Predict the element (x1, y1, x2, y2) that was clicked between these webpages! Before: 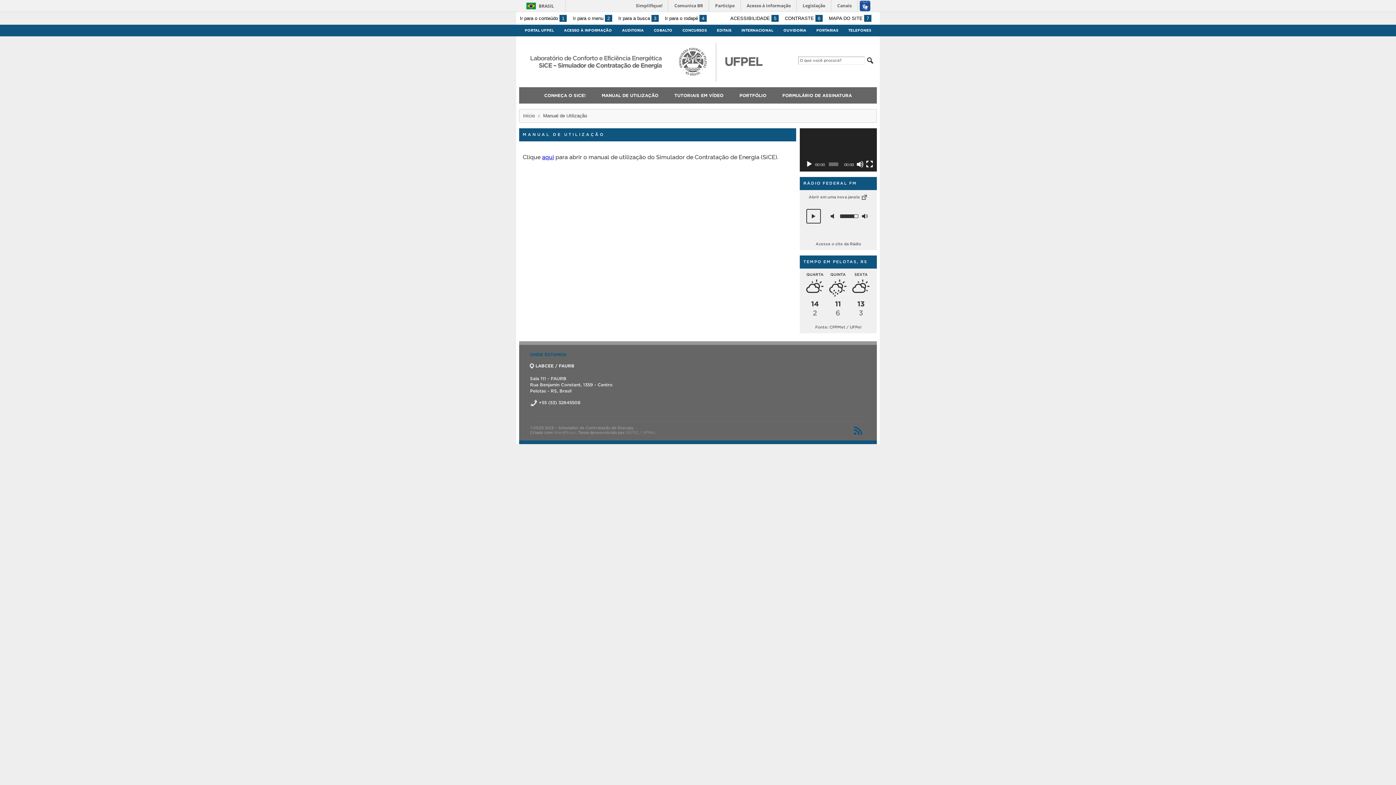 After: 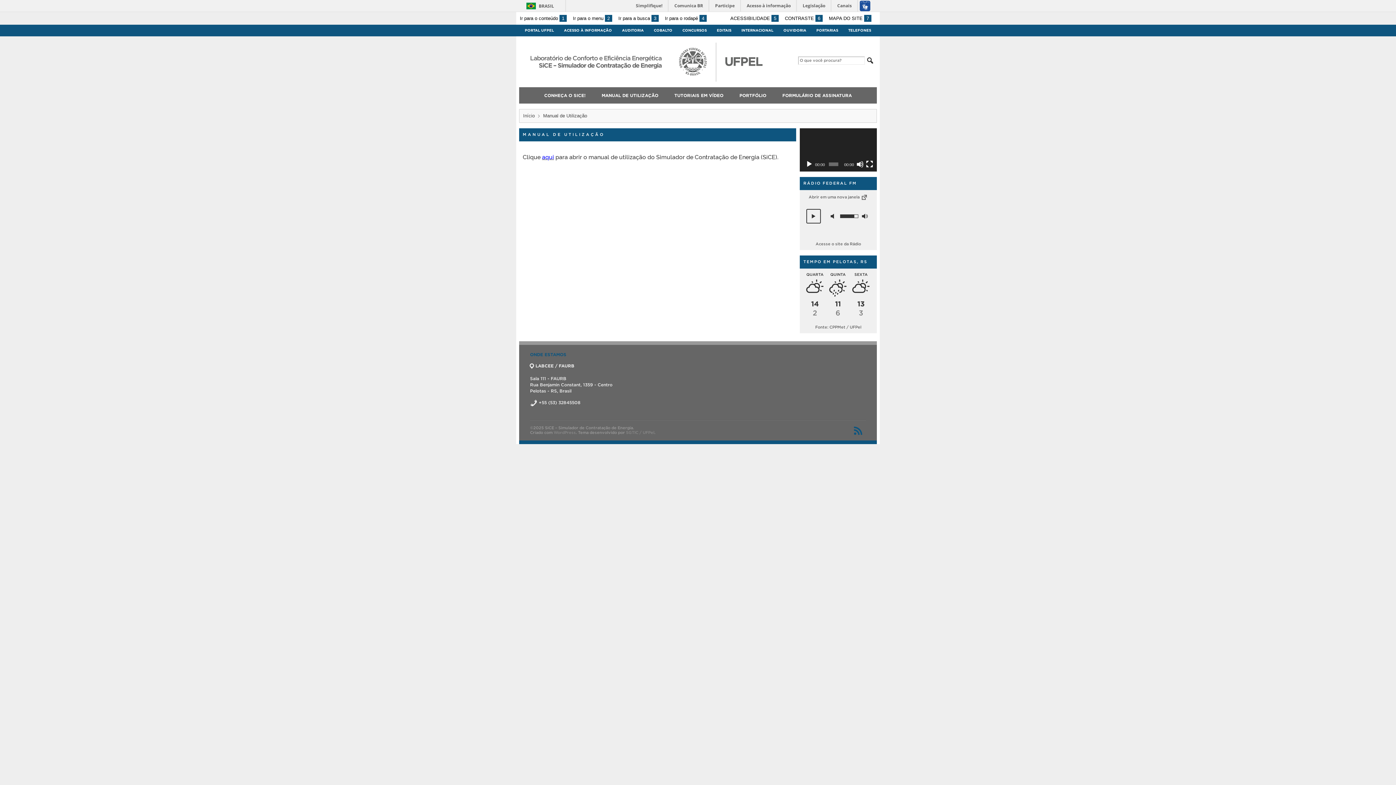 Action: label: MANUAL DE UTILIZAÇÃO bbox: (594, 87, 665, 103)